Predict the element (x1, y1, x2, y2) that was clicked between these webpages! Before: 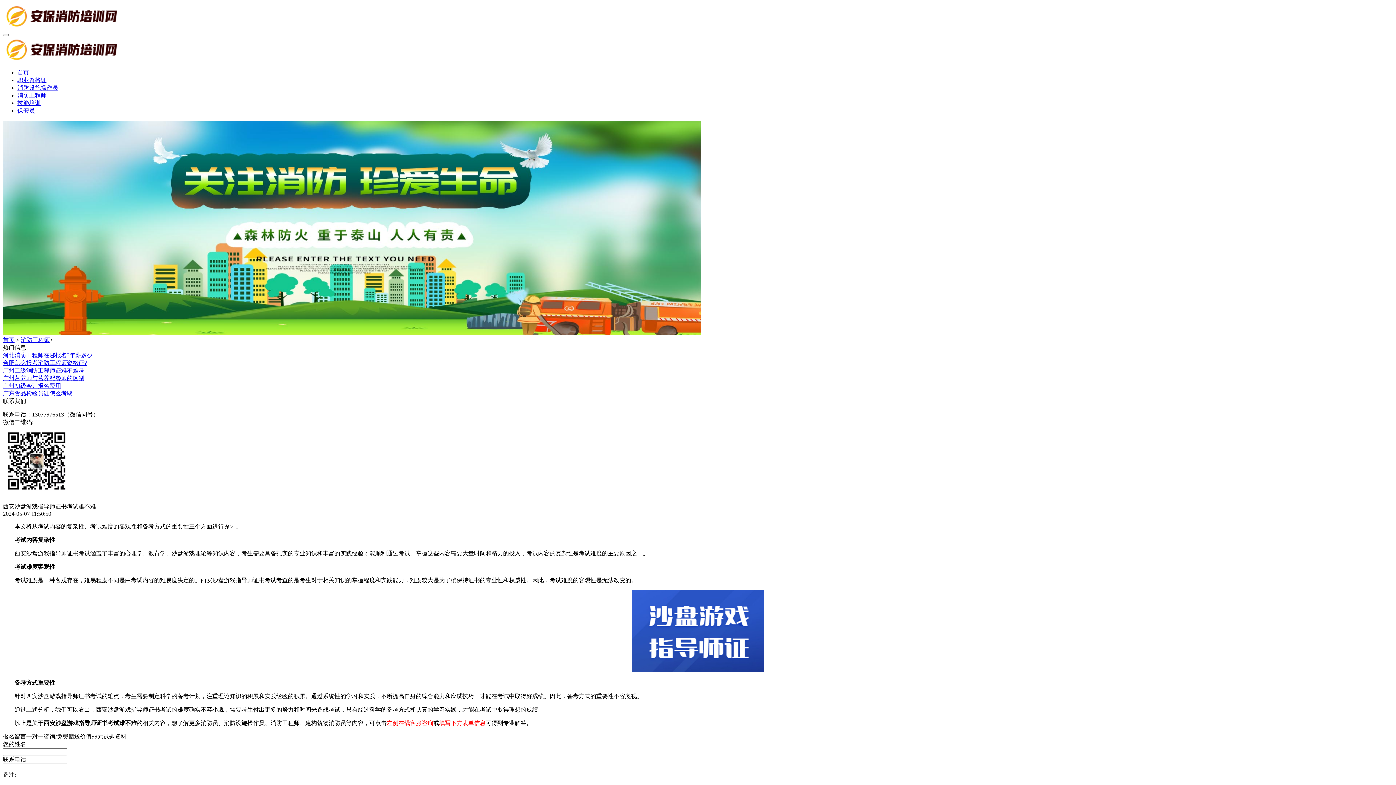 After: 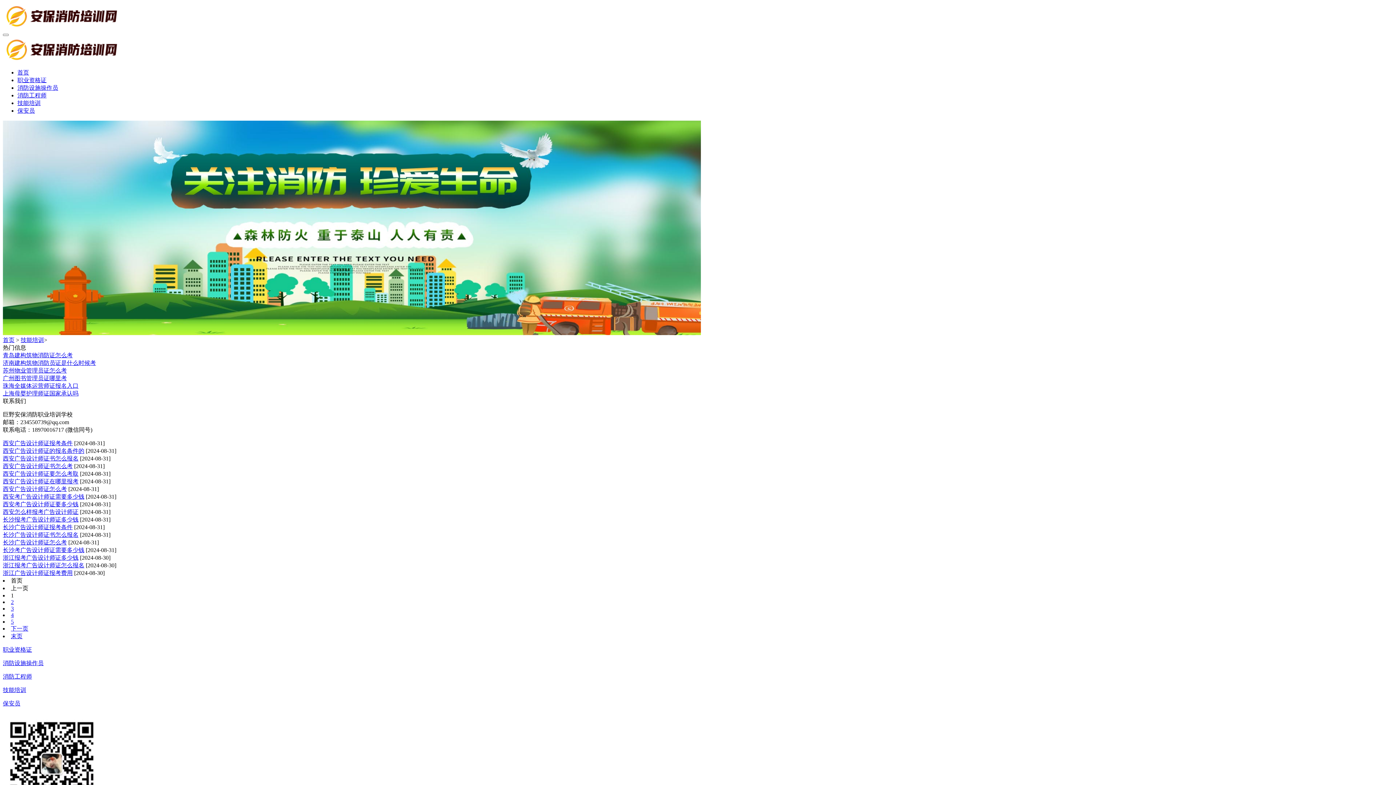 Action: label: 技能培训 bbox: (17, 100, 40, 106)